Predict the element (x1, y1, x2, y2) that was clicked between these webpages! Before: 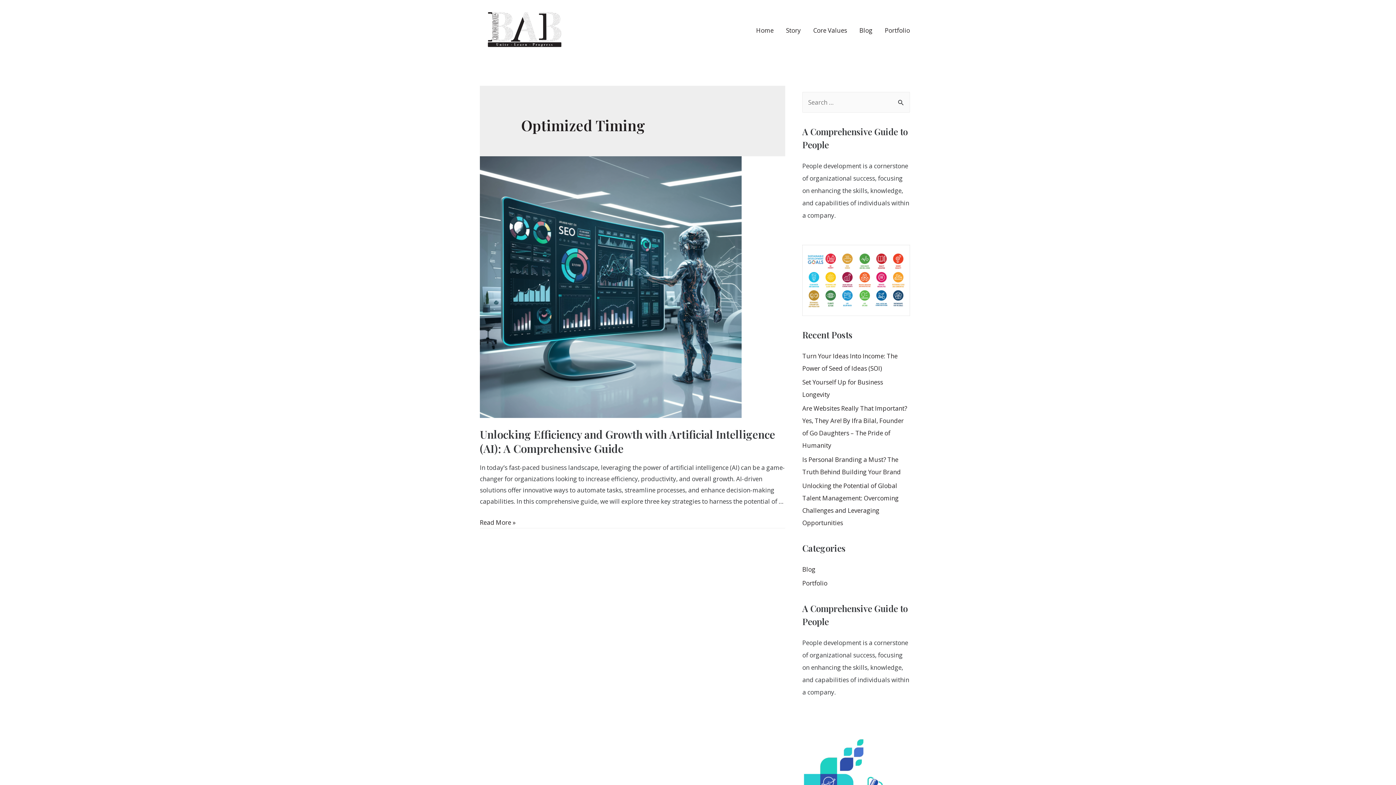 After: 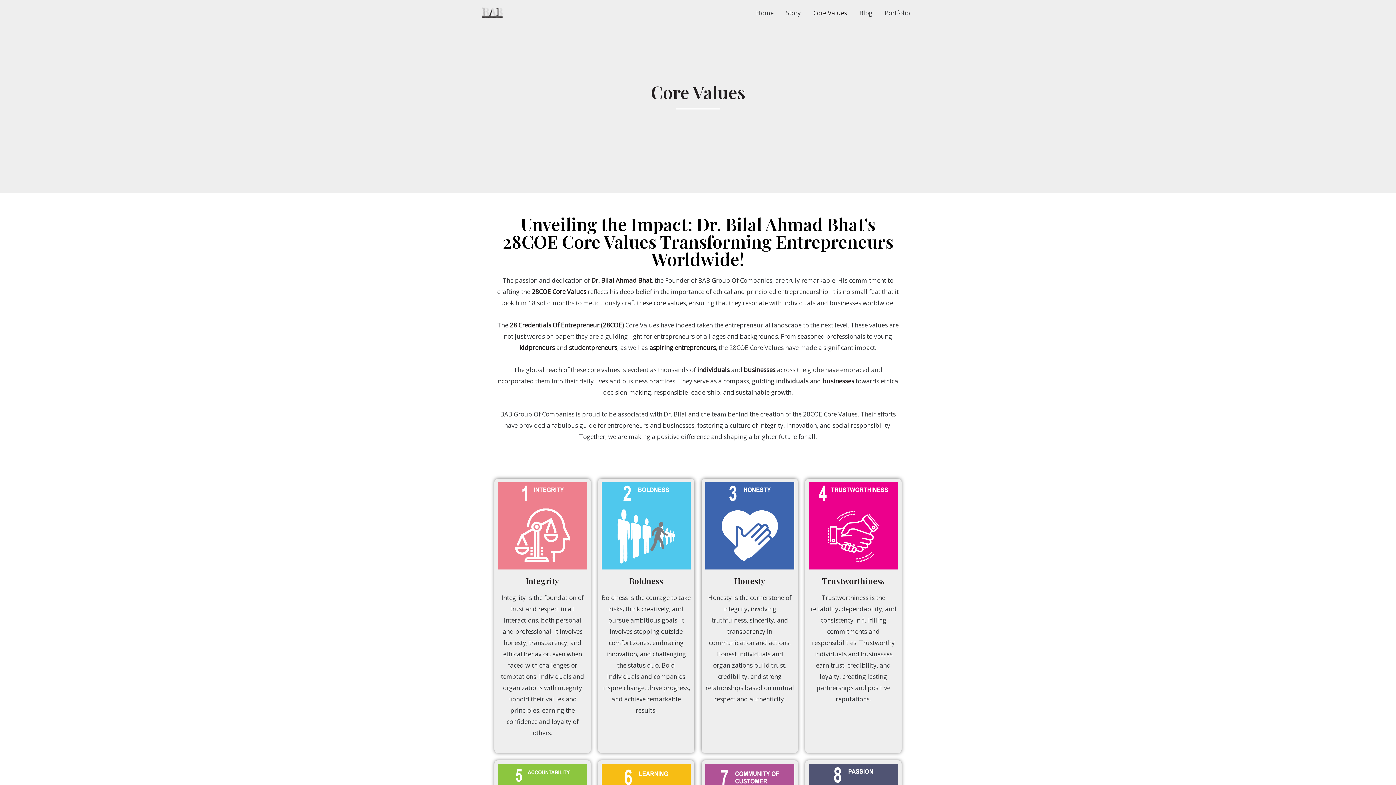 Action: bbox: (807, 17, 853, 43) label: Core Values